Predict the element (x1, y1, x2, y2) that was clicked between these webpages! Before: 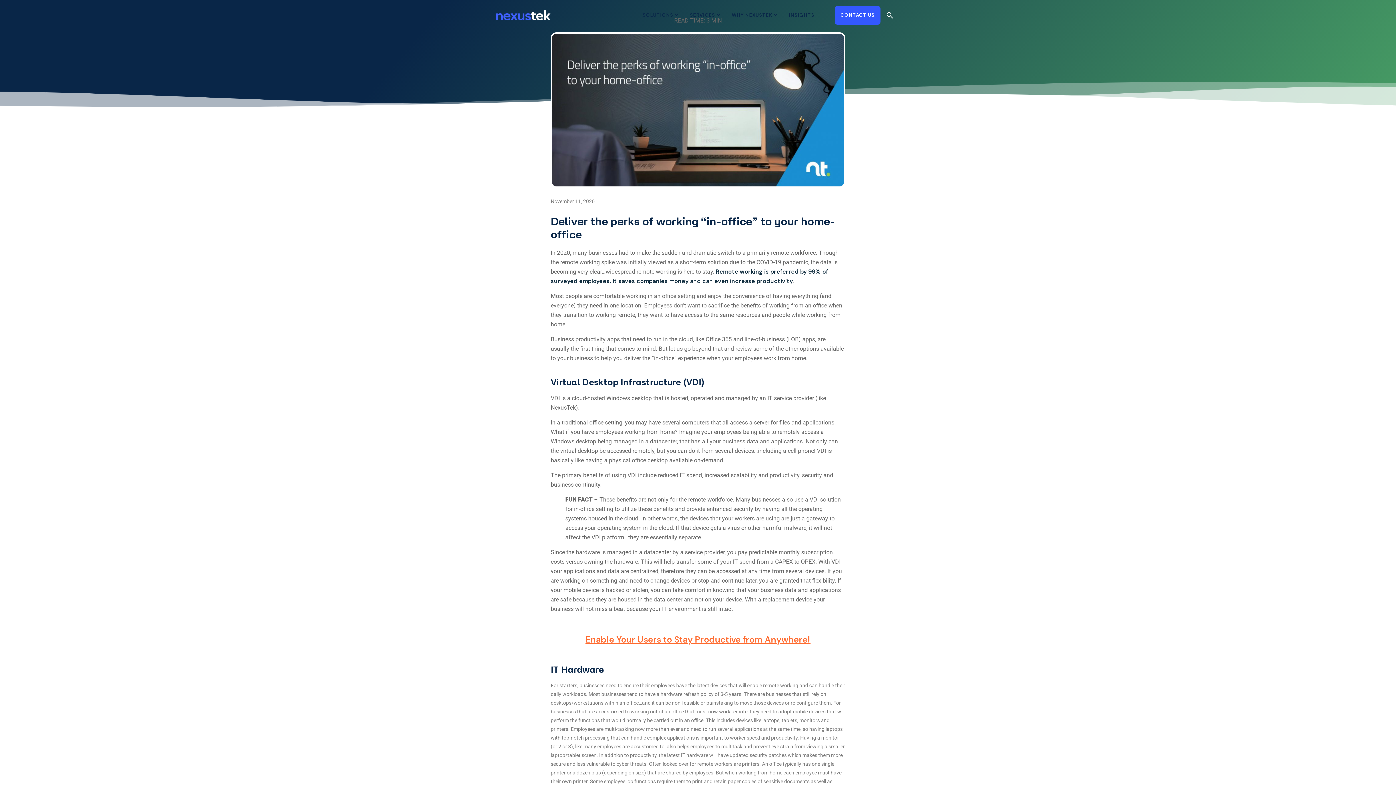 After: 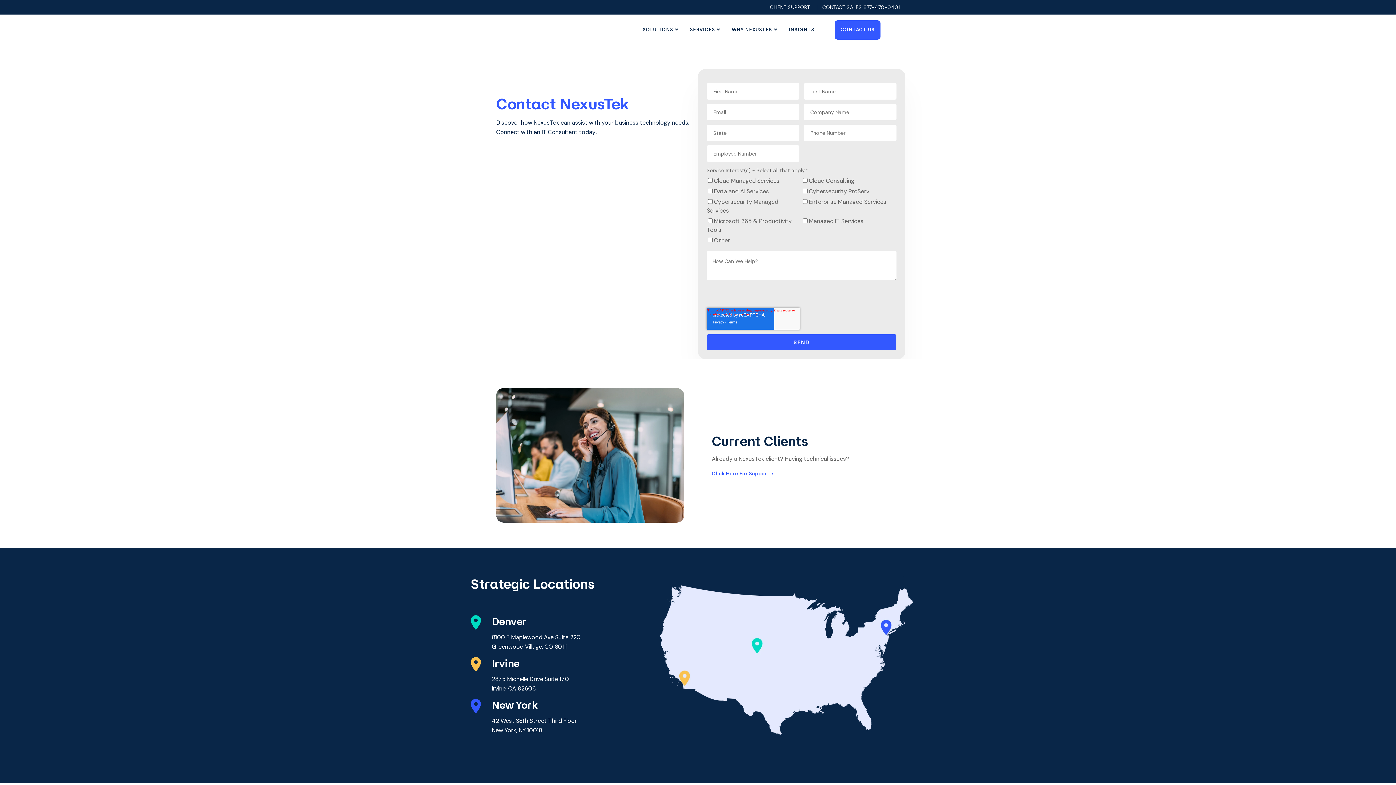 Action: bbox: (835, 5, 880, 24) label: CONTACT US